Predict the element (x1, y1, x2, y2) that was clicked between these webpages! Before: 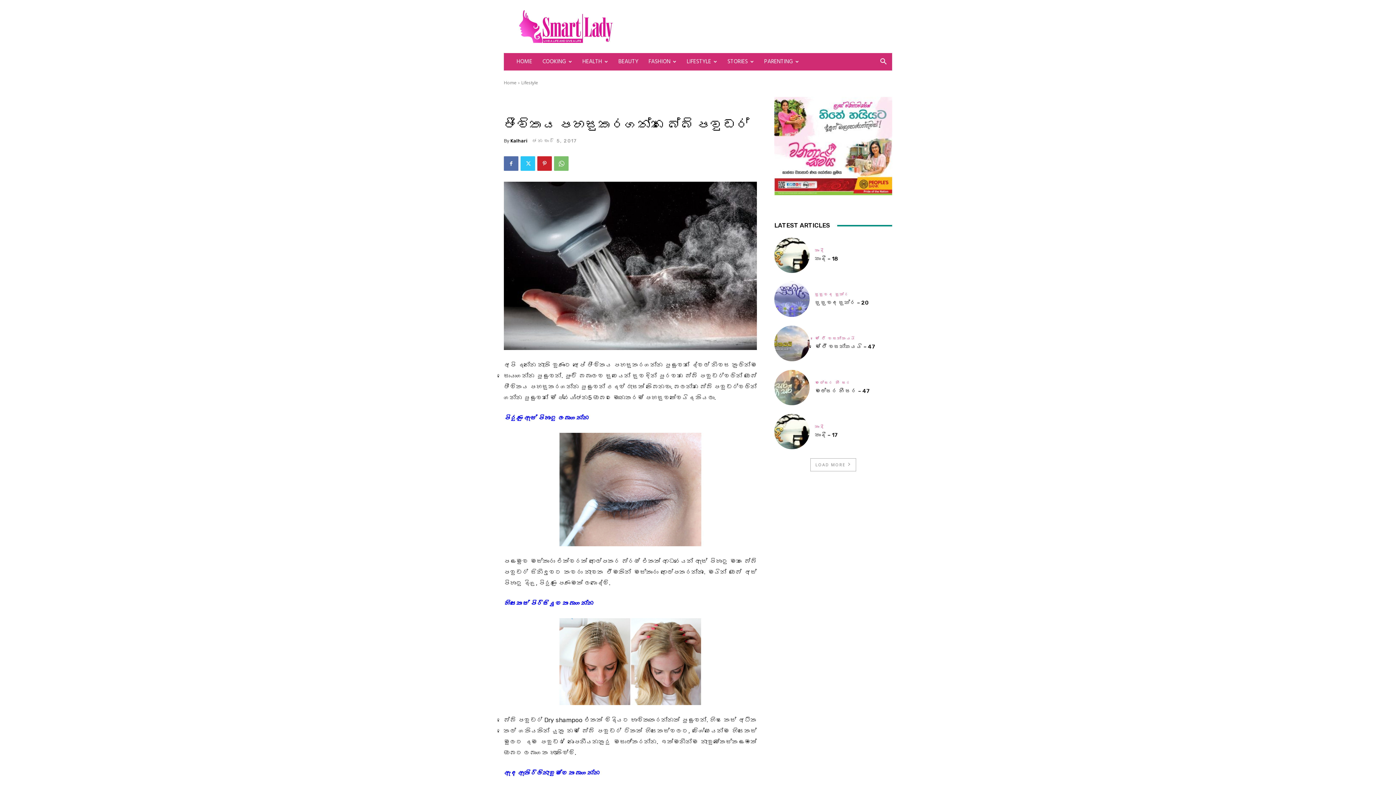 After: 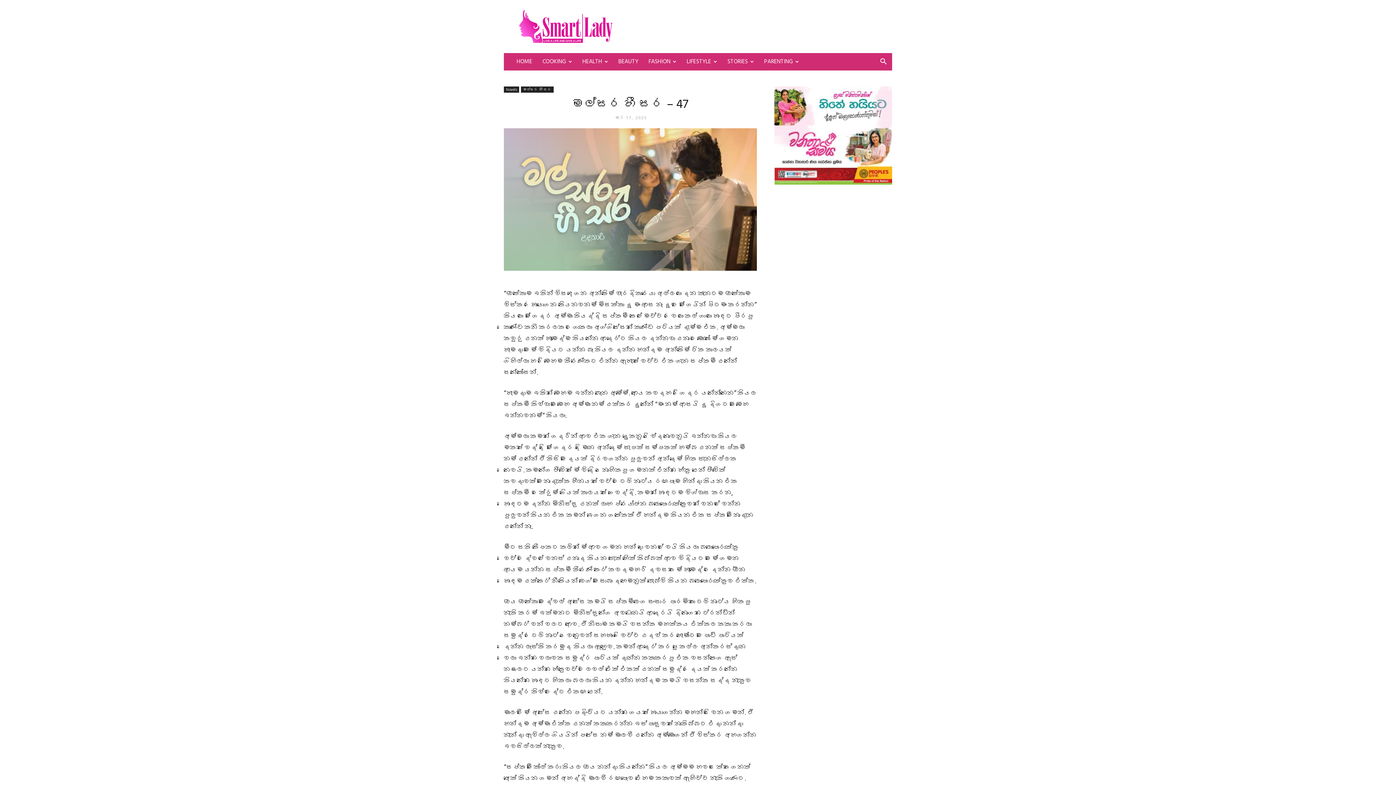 Action: bbox: (774, 370, 809, 405)